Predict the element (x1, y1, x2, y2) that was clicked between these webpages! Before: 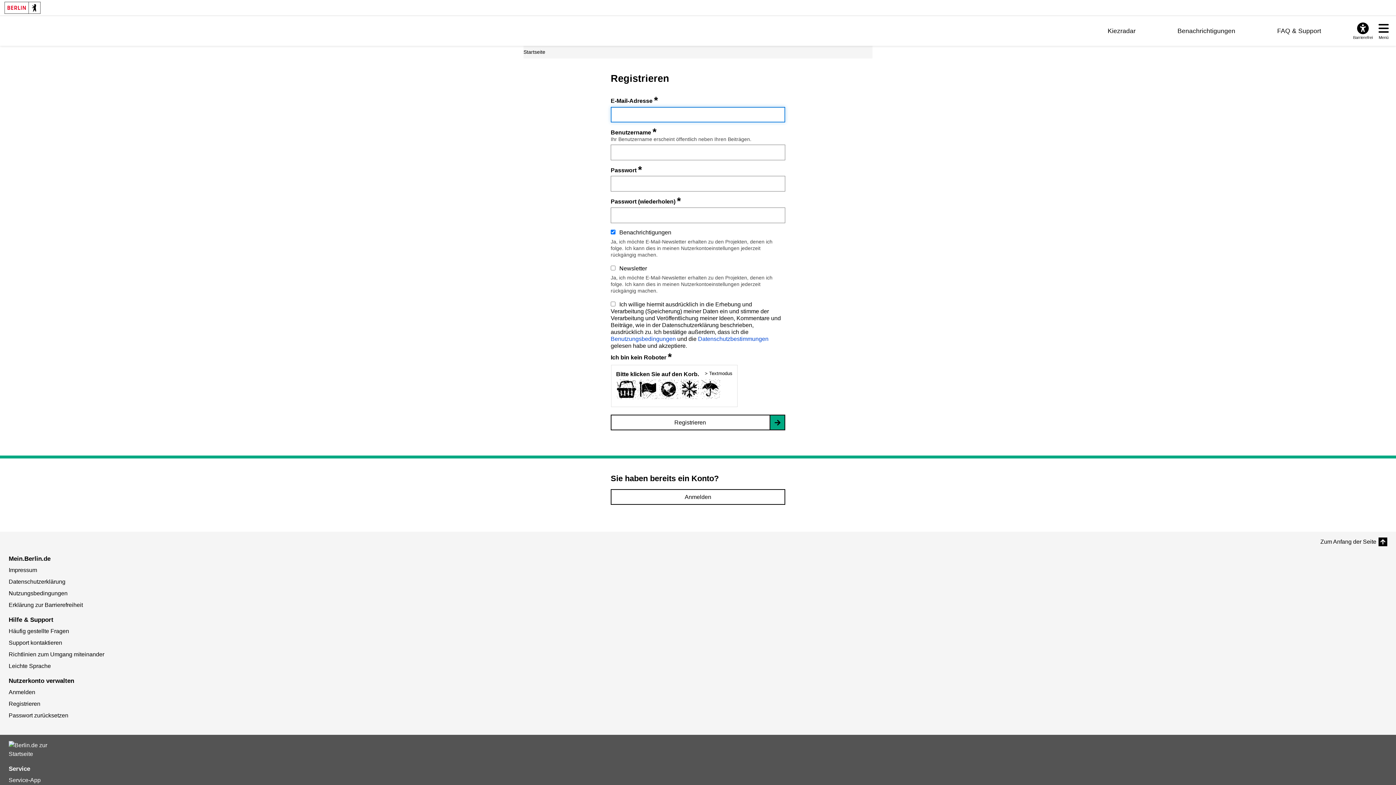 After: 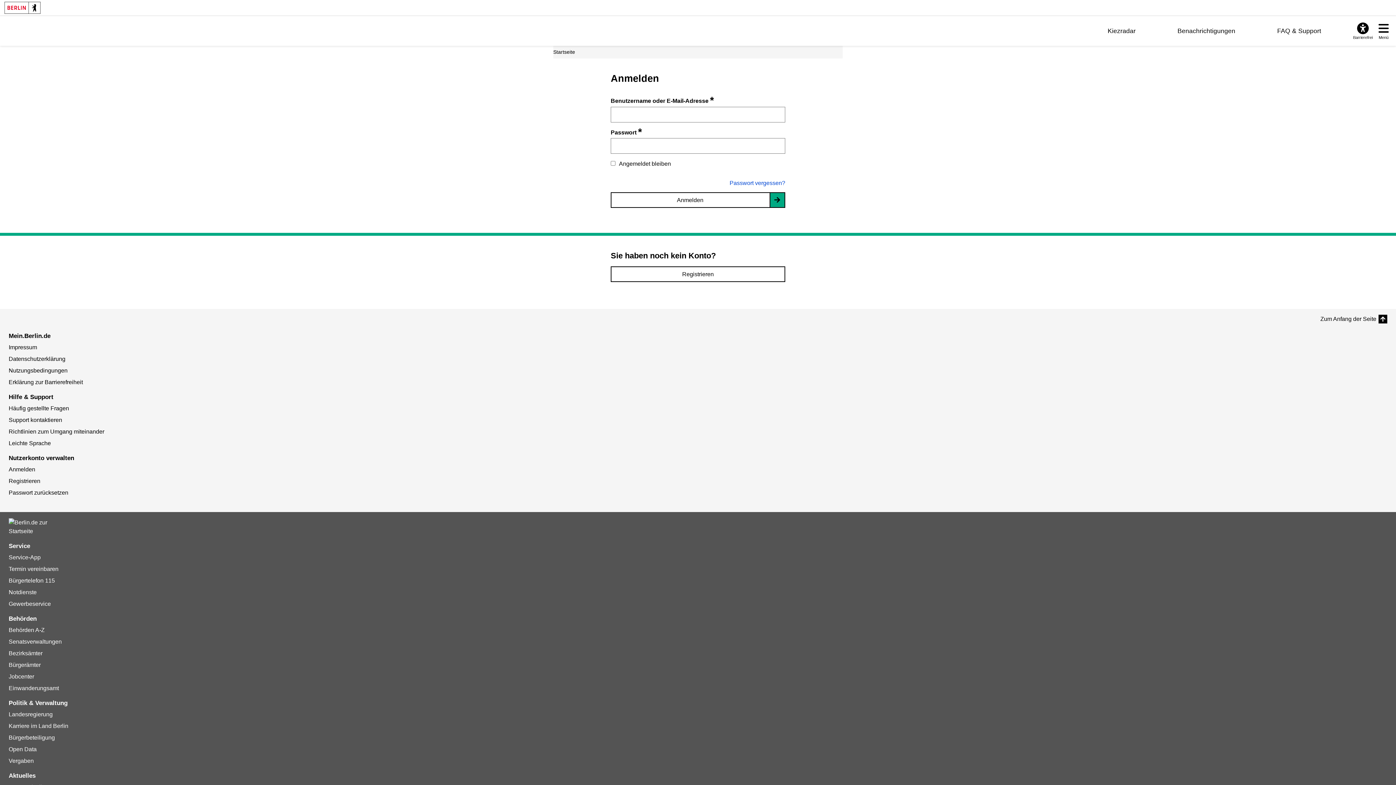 Action: bbox: (8, 689, 35, 695) label: Anmelden